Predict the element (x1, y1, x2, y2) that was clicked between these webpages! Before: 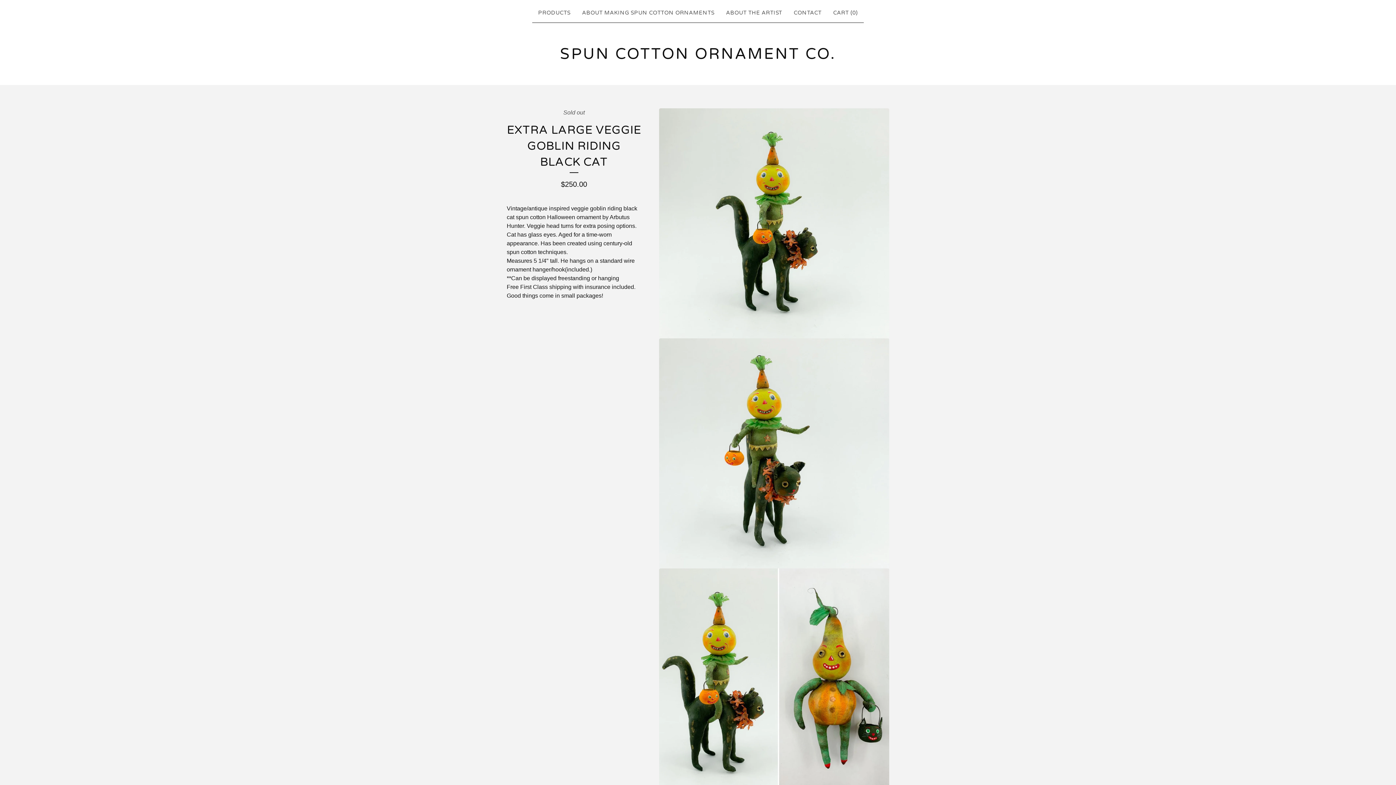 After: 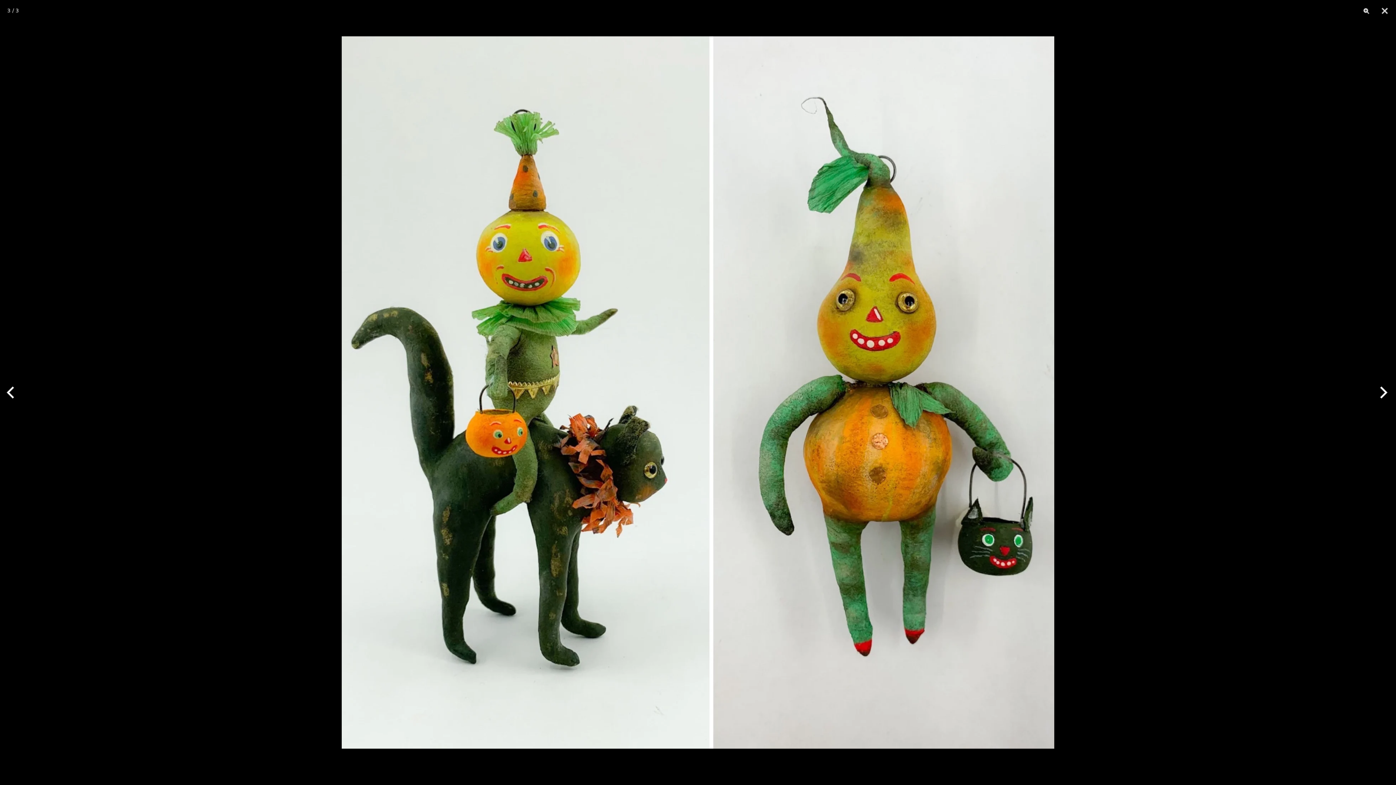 Action: bbox: (659, 568, 889, 798) label: Open image 3 in image viewer